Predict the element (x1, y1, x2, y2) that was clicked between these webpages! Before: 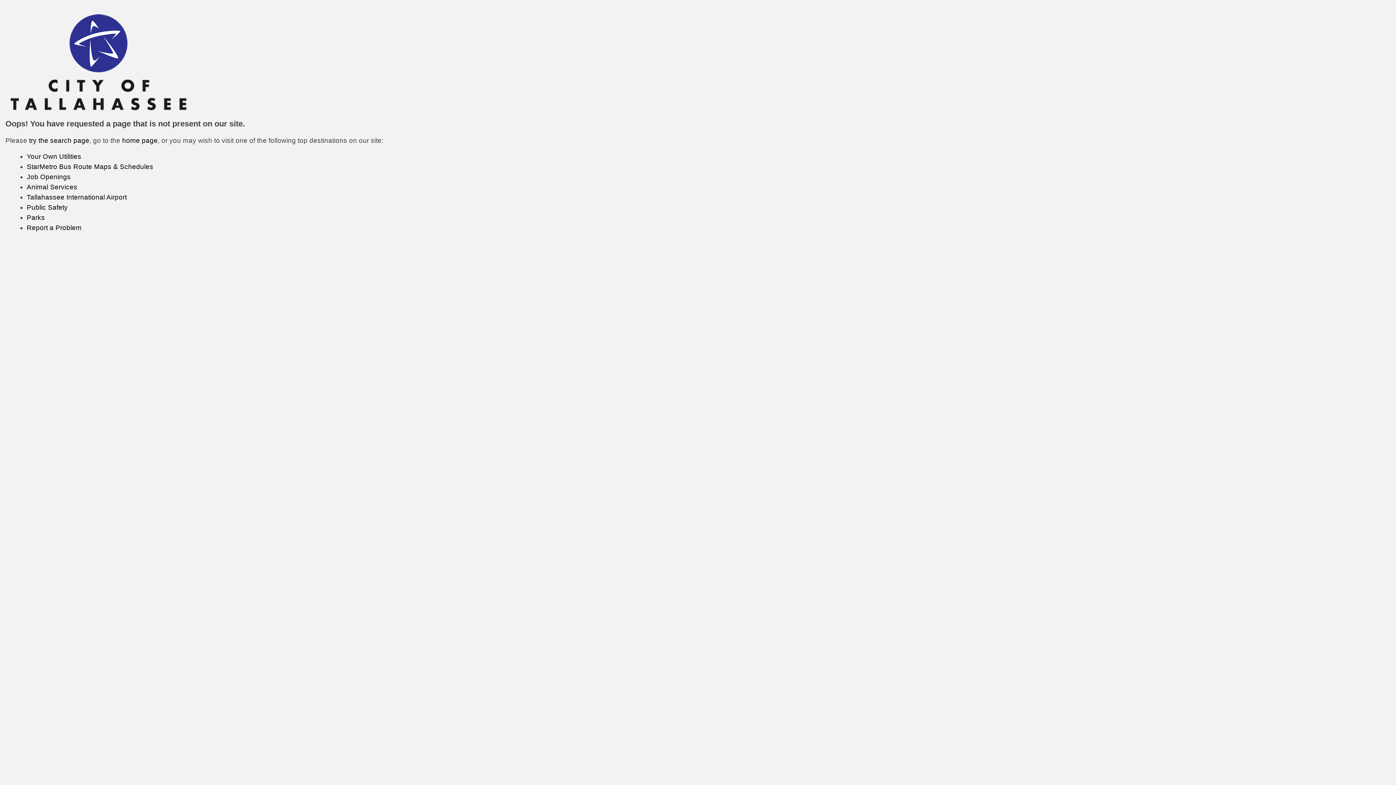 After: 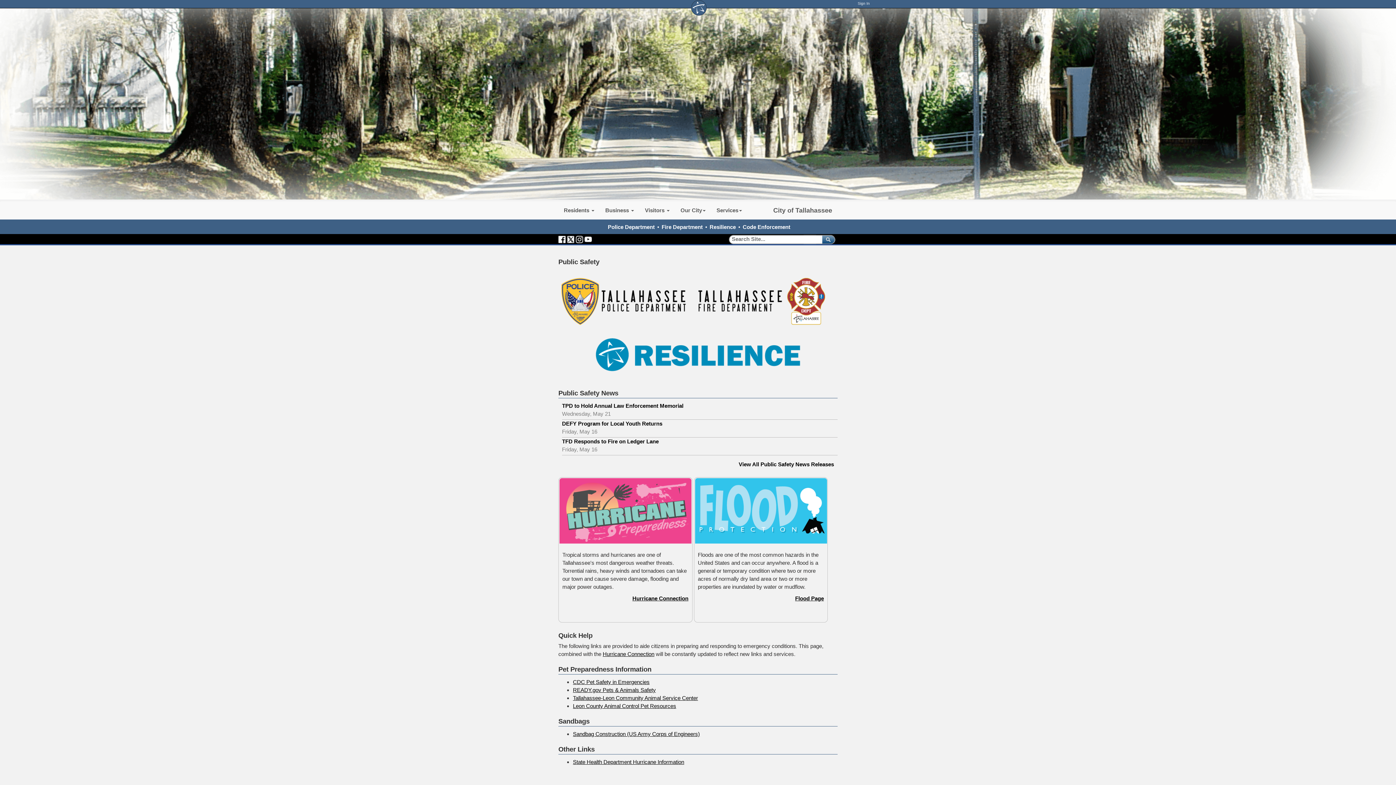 Action: label: Public Safety bbox: (26, 203, 67, 211)